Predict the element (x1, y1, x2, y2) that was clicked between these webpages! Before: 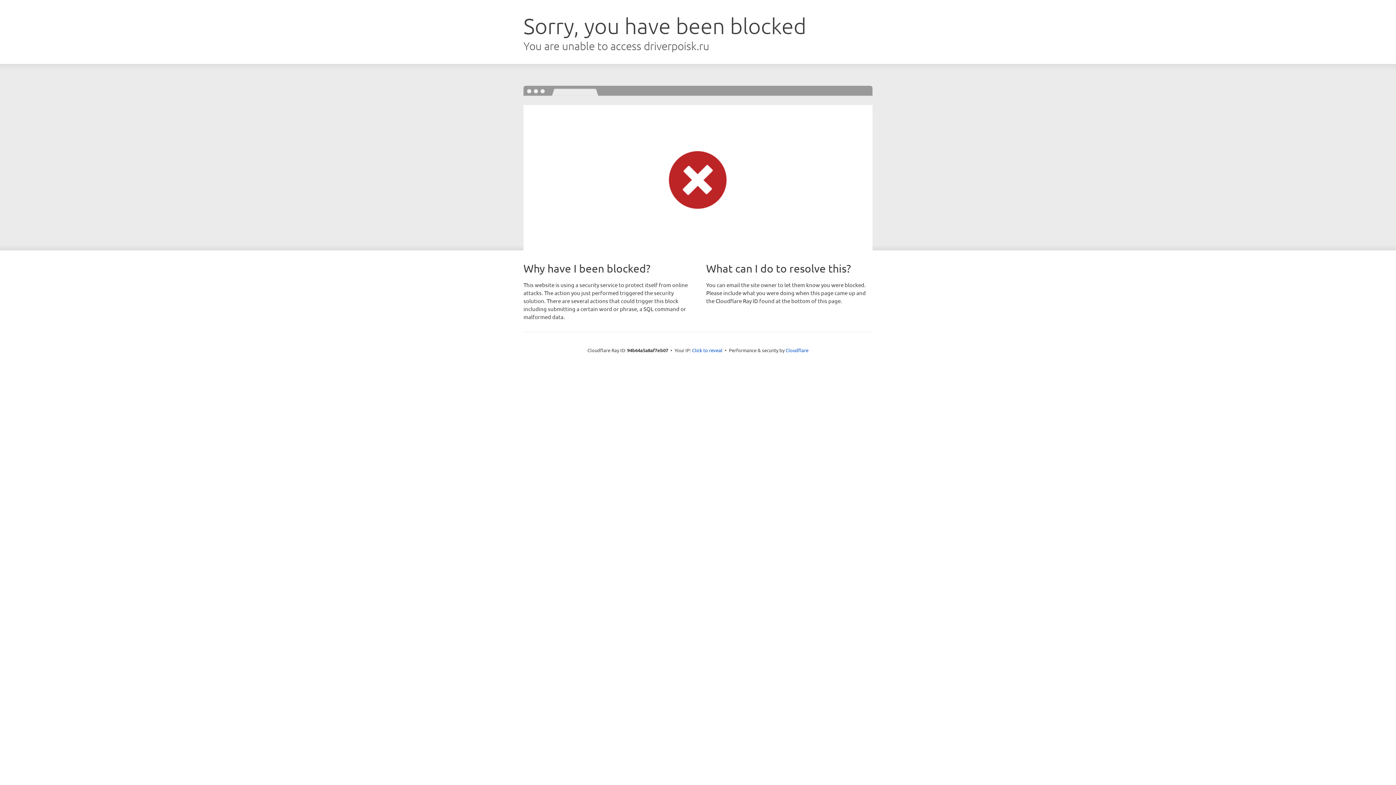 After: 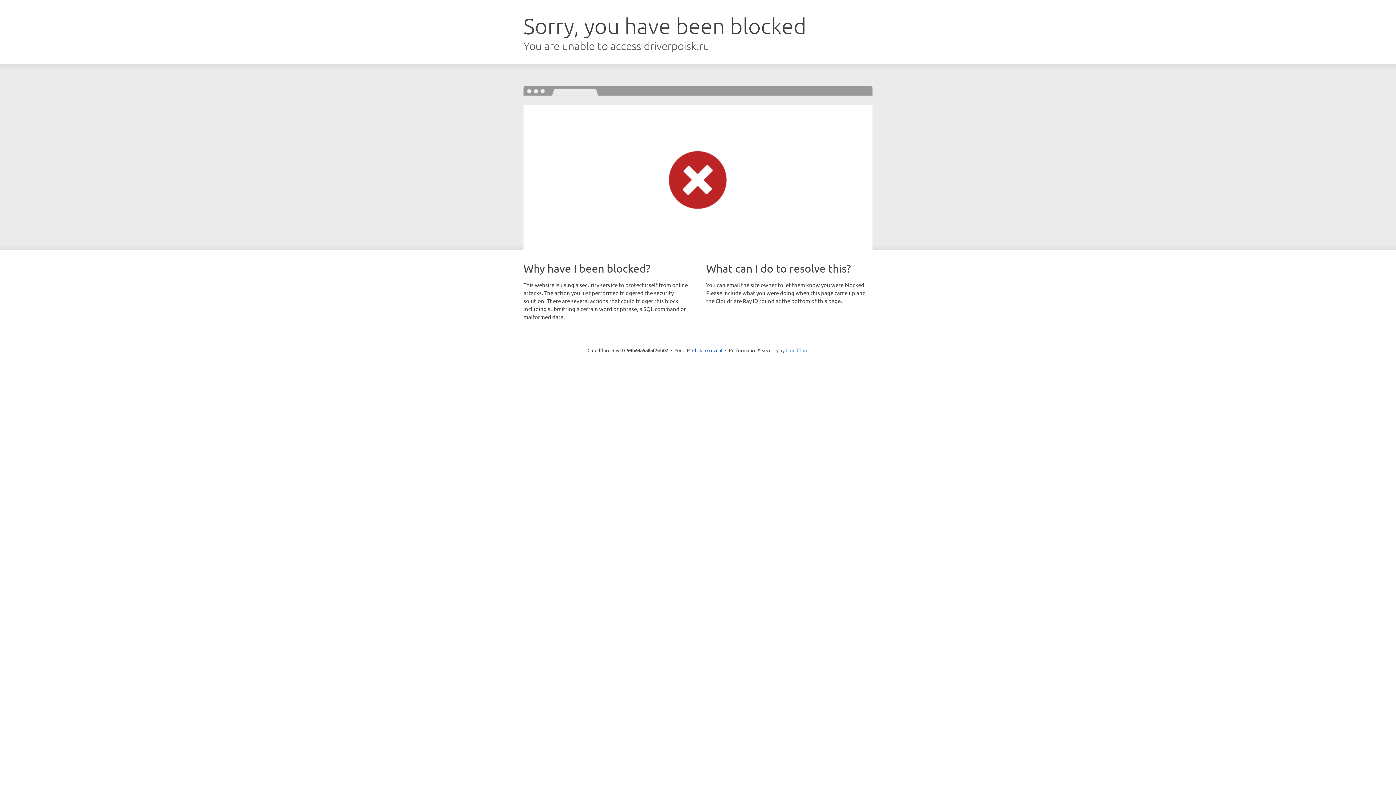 Action: bbox: (785, 347, 808, 353) label: Cloudflare